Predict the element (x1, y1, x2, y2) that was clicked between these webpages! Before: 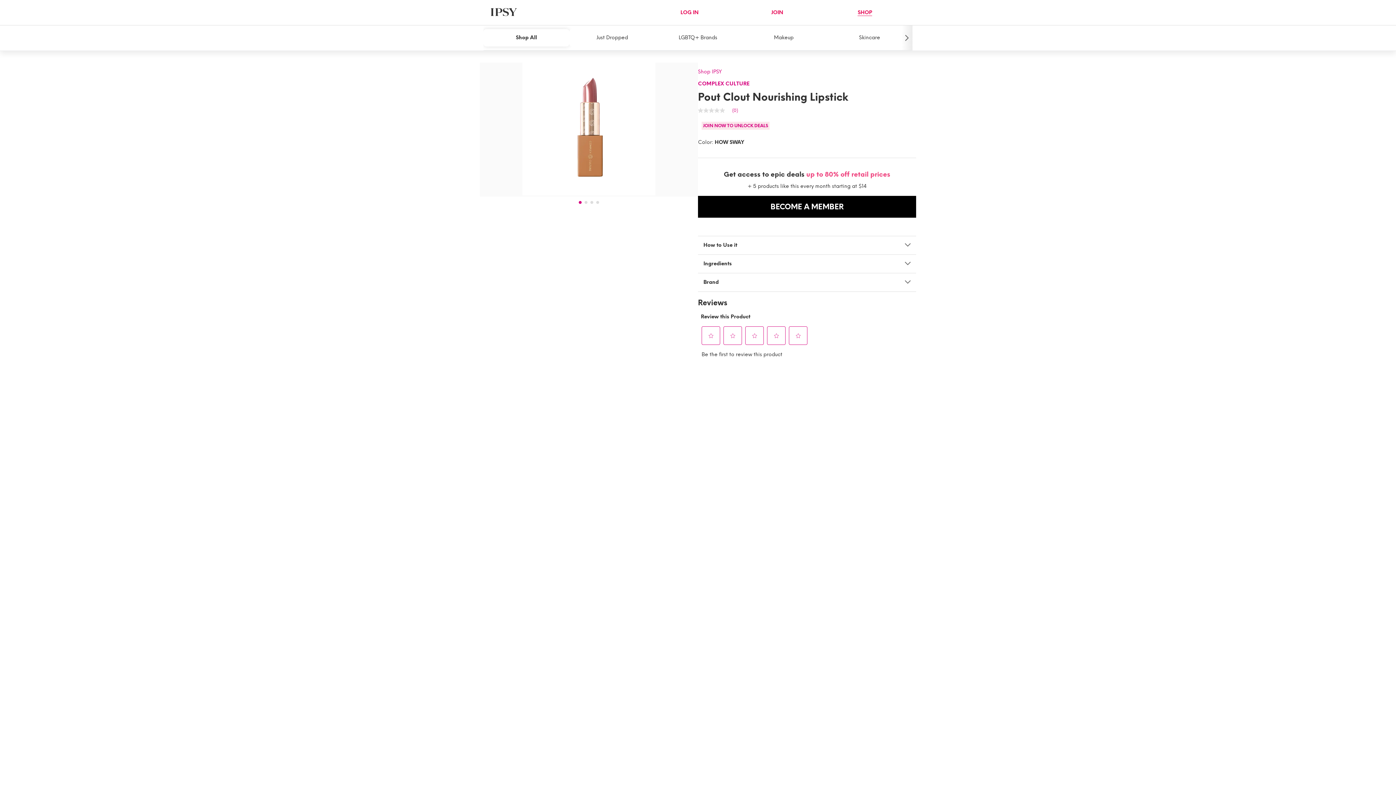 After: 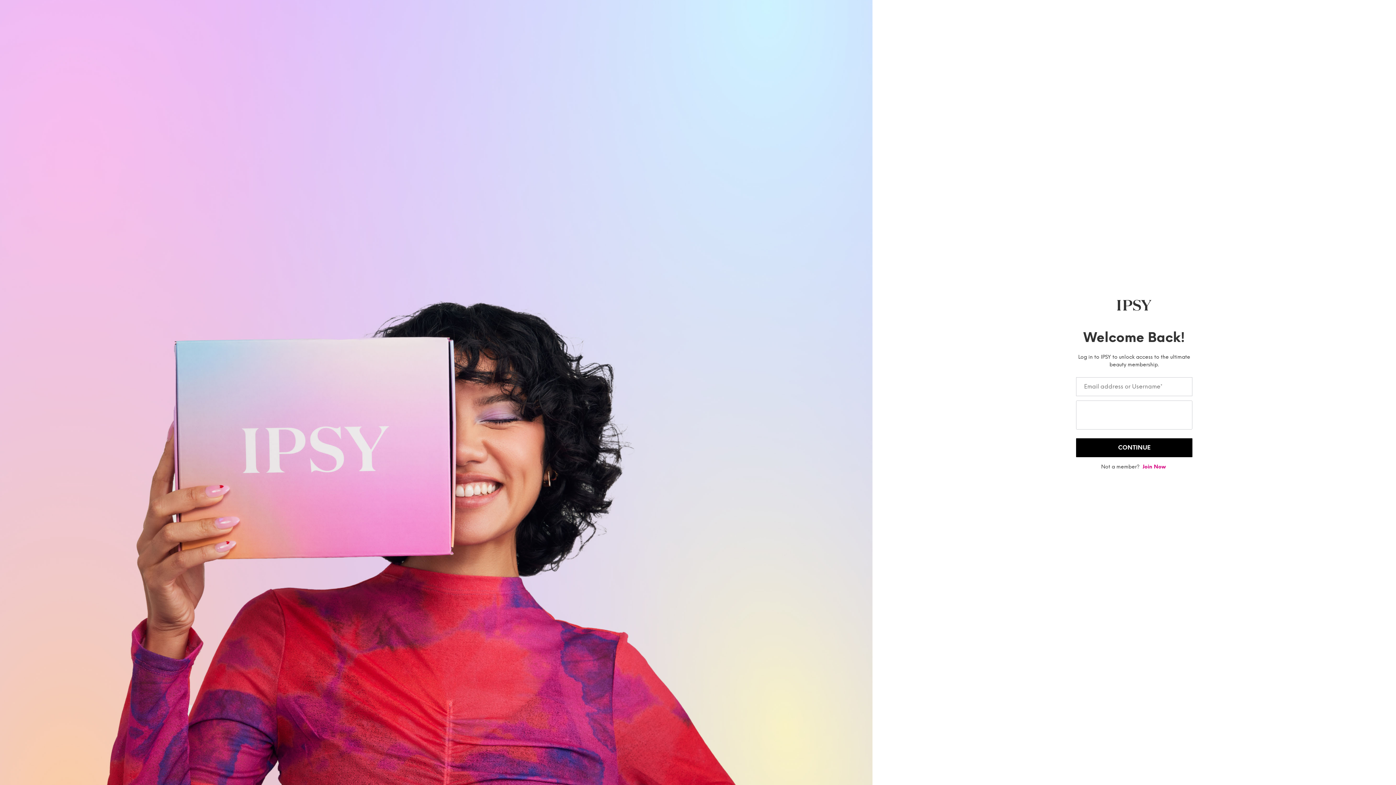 Action: bbox: (680, 9, 698, 15) label: LOG IN